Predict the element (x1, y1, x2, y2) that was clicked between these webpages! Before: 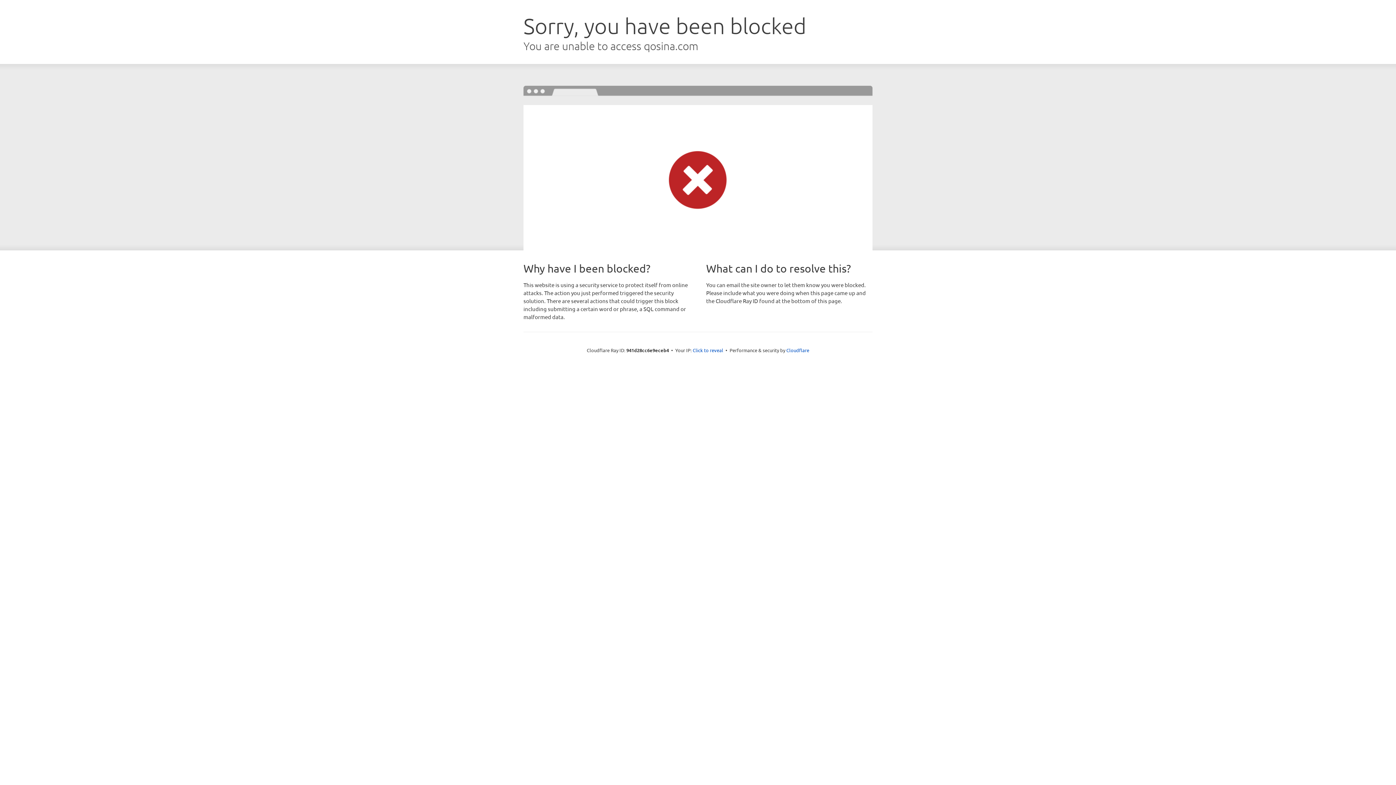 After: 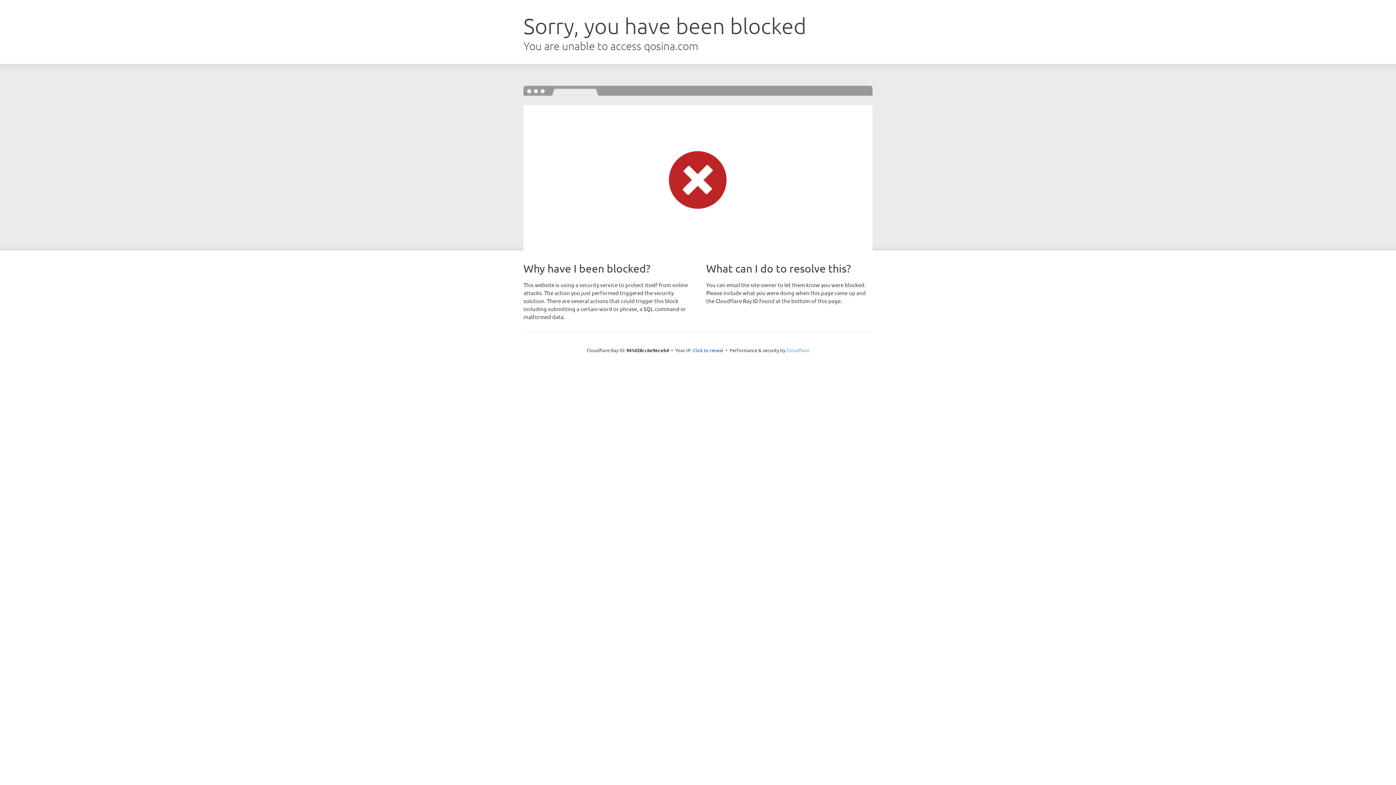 Action: bbox: (786, 347, 809, 353) label: Cloudflare